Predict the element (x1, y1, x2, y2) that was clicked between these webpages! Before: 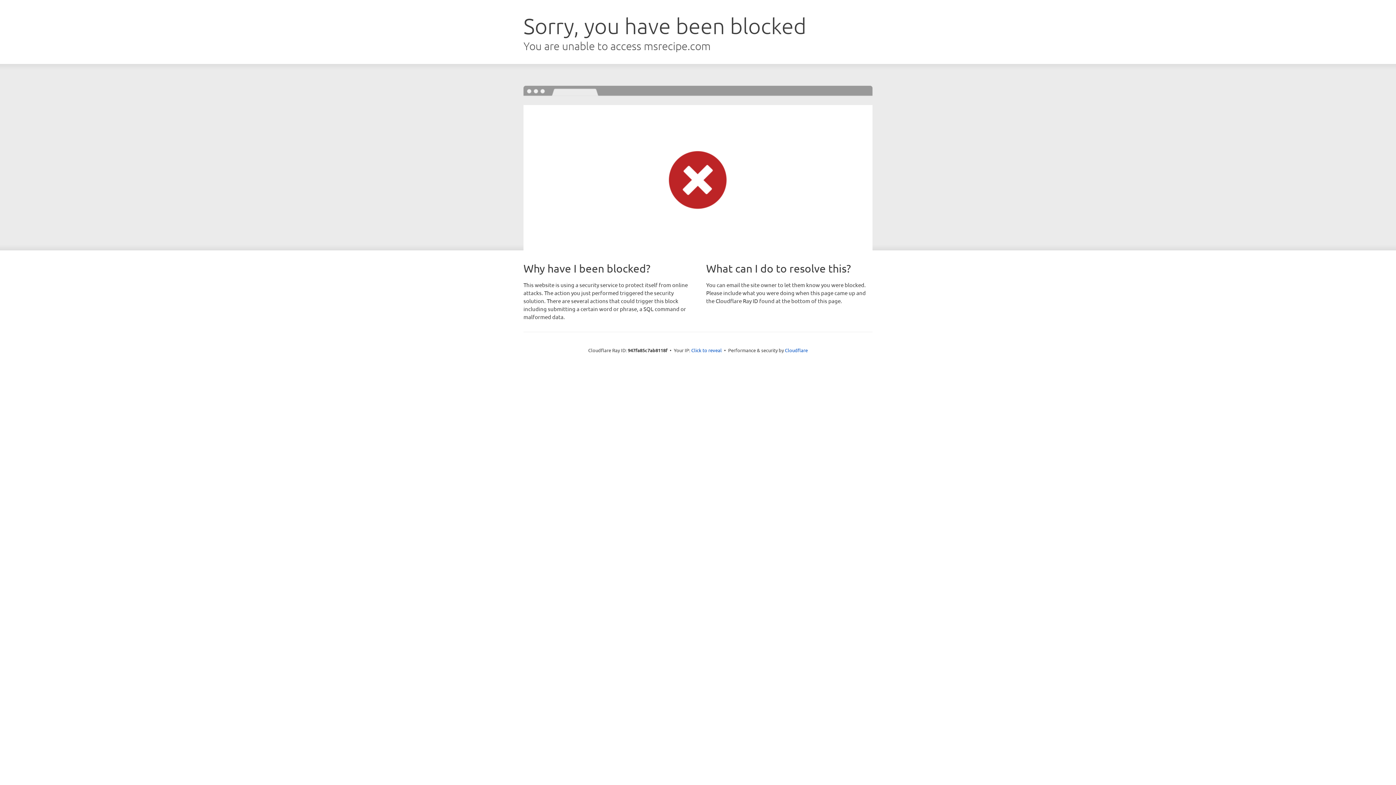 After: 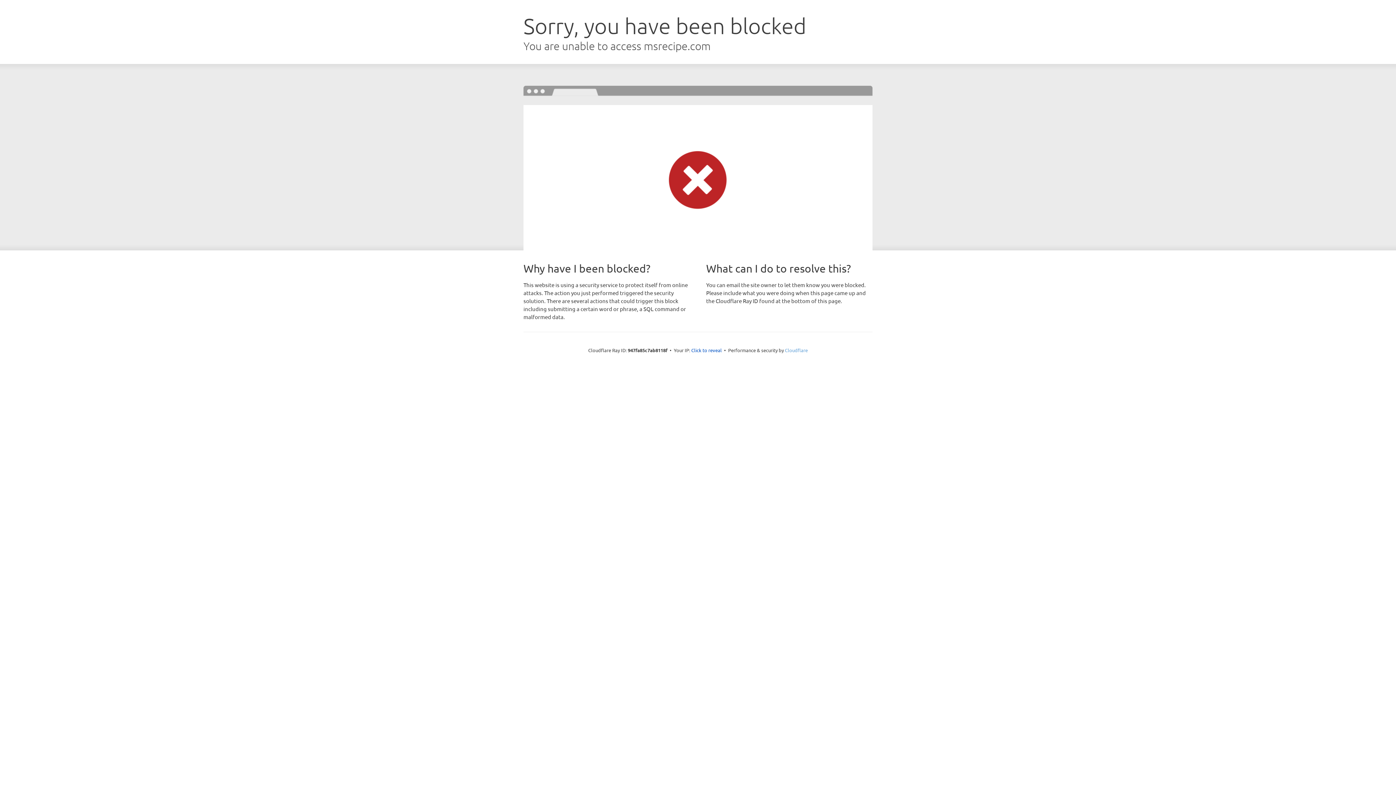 Action: bbox: (785, 347, 808, 353) label: Cloudflare